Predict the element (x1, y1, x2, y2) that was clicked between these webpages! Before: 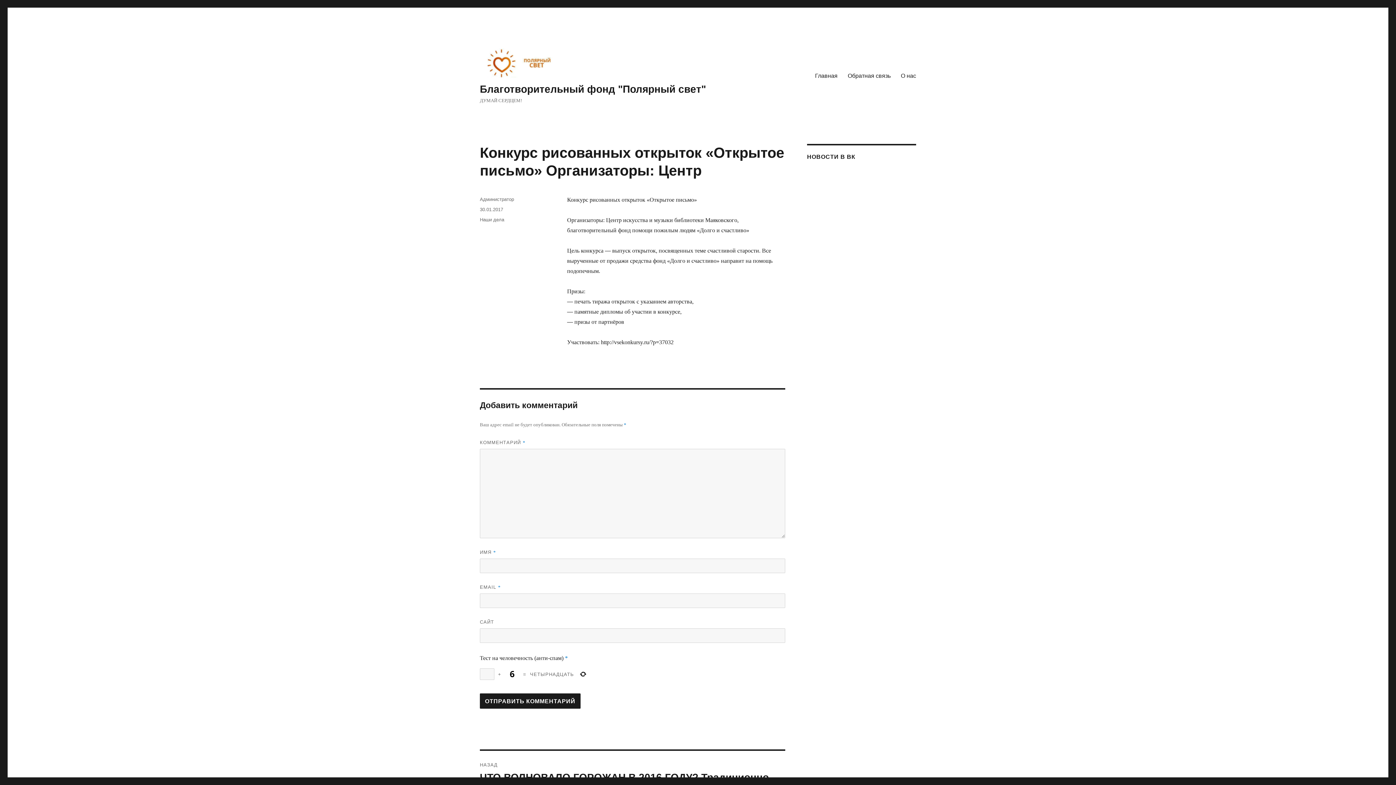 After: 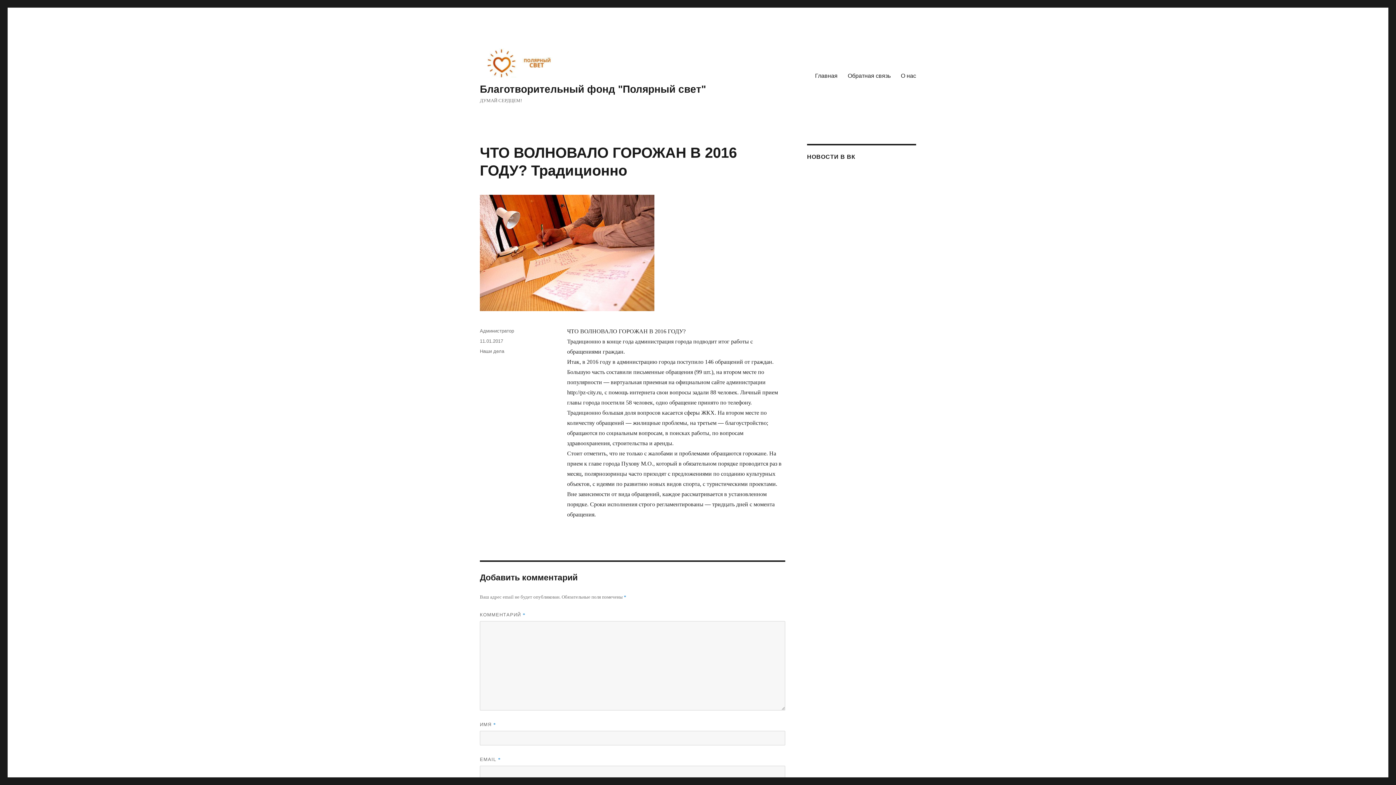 Action: bbox: (480, 751, 785, 794) label: НАЗАД
Предыдущая запись:
ЧТО ВОЛНОВАЛО ГОРОЖАН В 2016 ГОДУ? Традиционно